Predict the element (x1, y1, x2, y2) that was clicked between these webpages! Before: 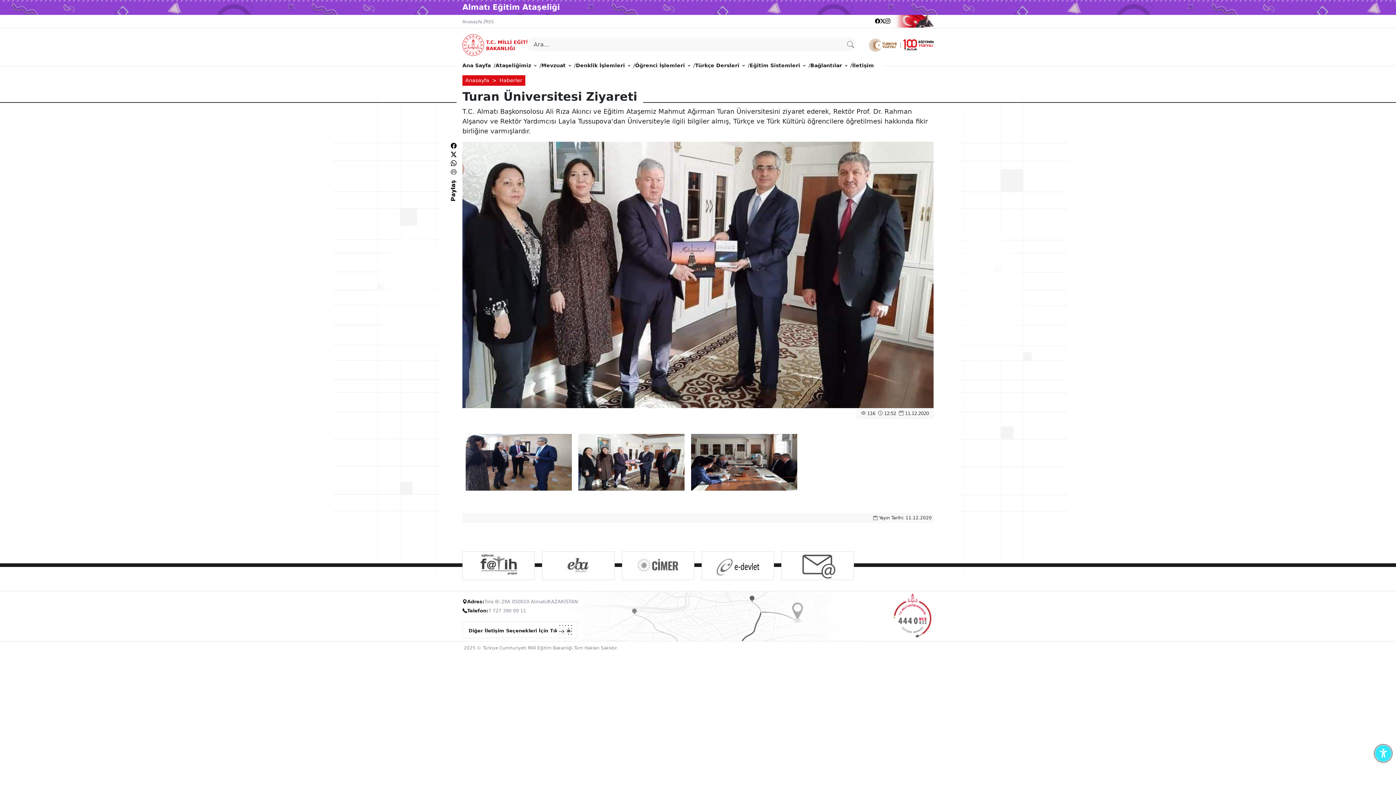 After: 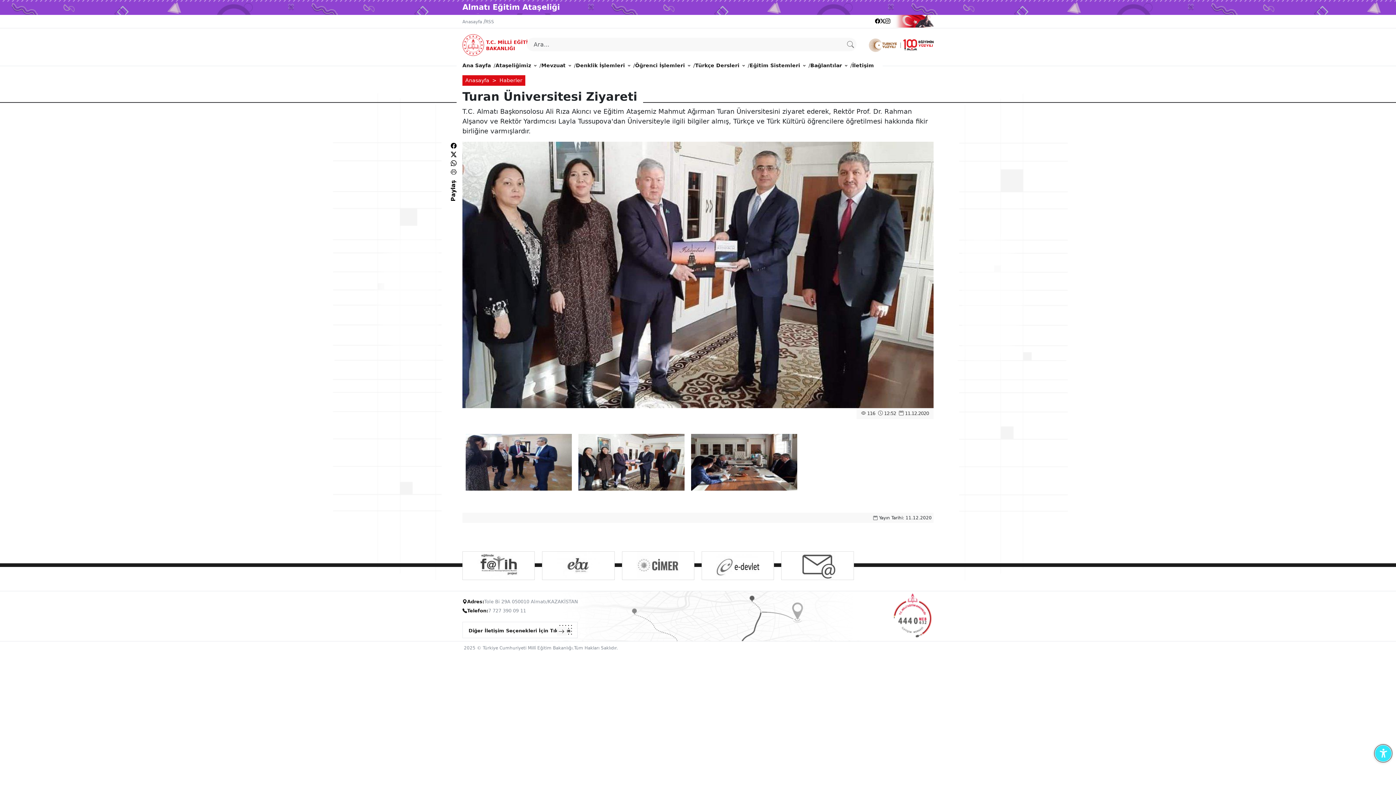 Action: bbox: (890, 17, 934, 23)